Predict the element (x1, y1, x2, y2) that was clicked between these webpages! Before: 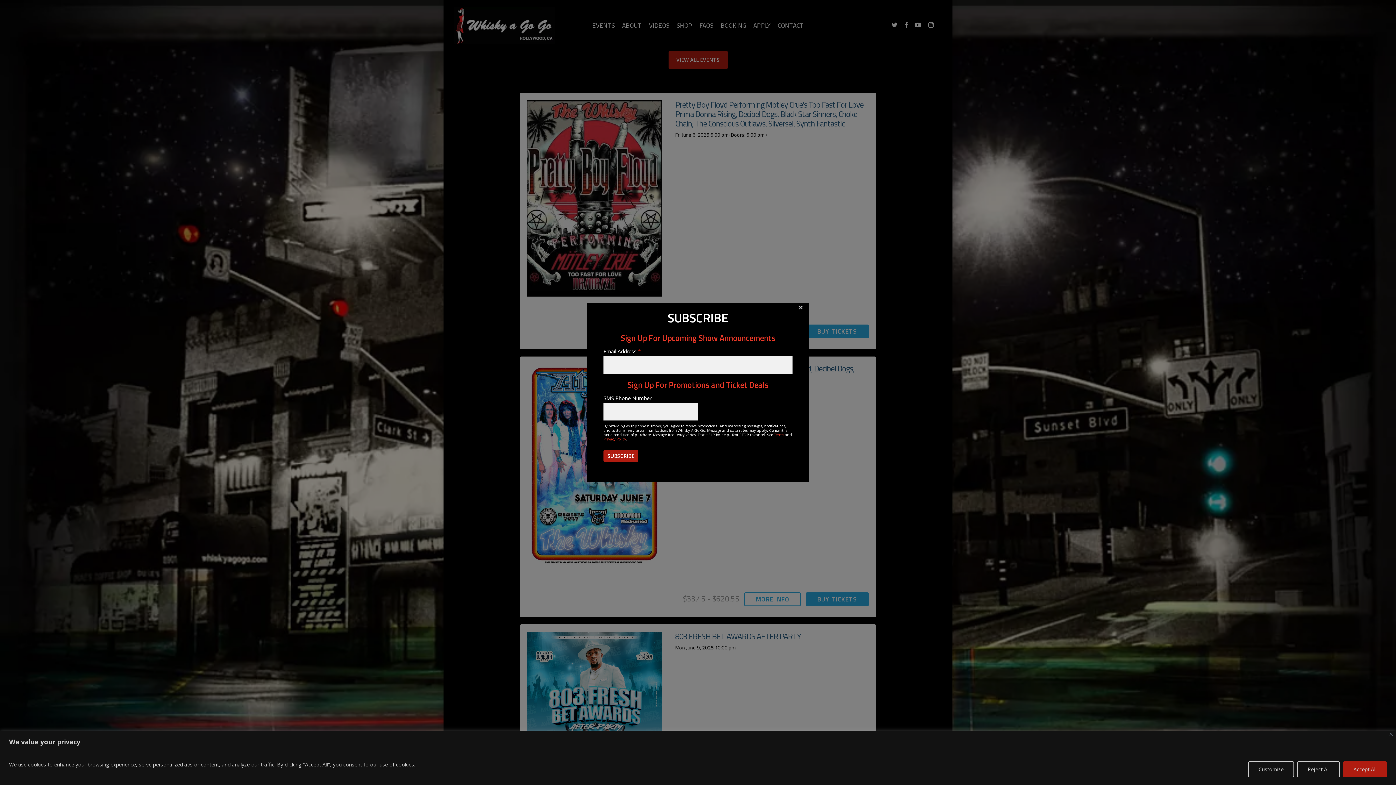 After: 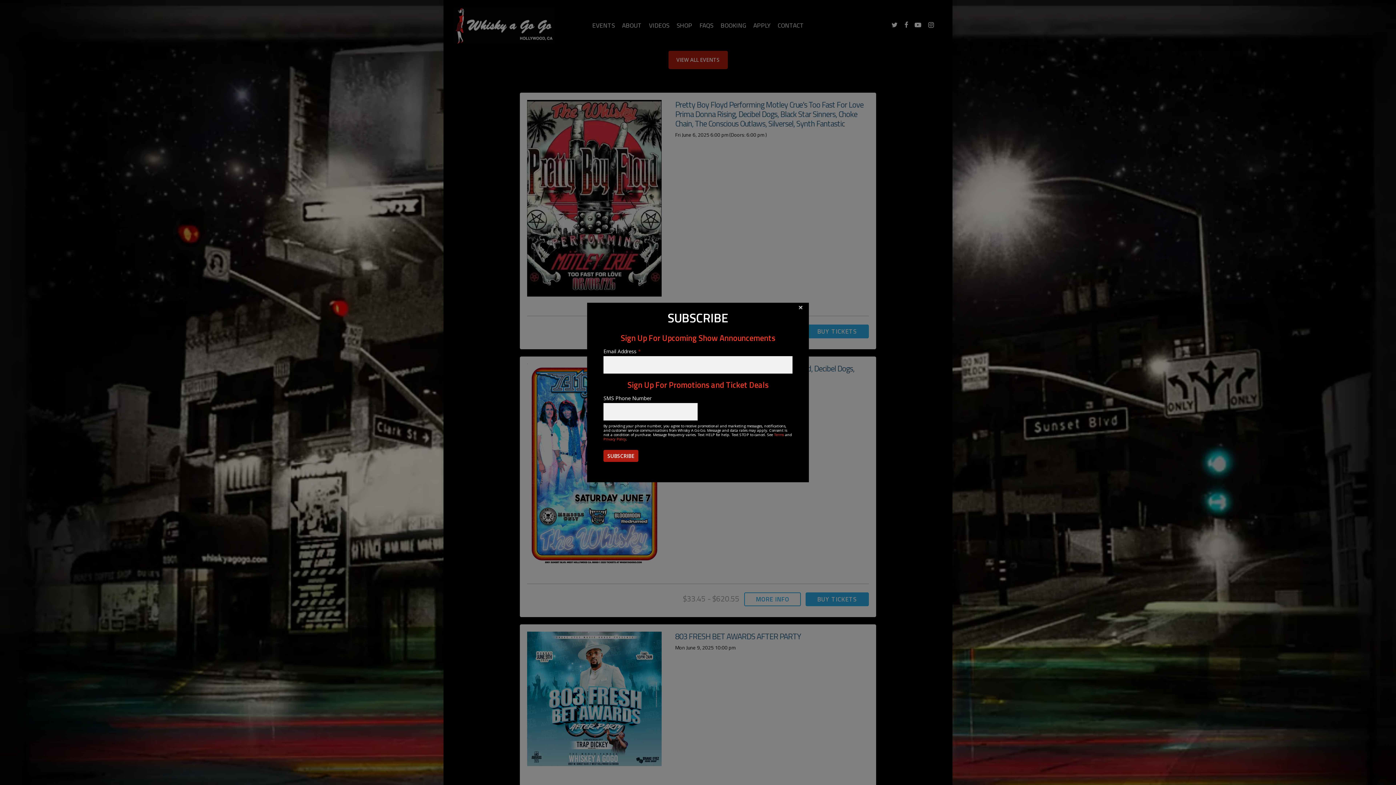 Action: label: Accept All bbox: (1343, 761, 1387, 777)